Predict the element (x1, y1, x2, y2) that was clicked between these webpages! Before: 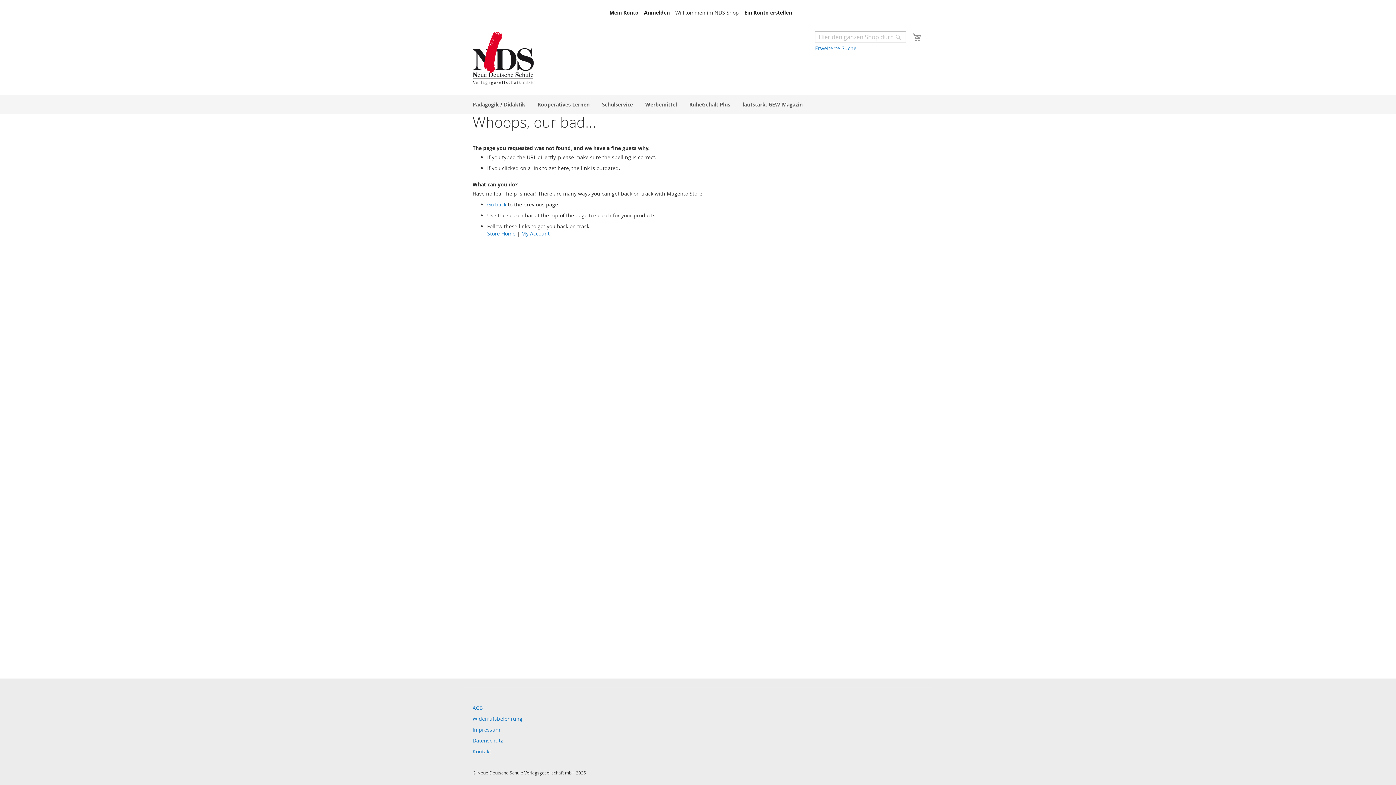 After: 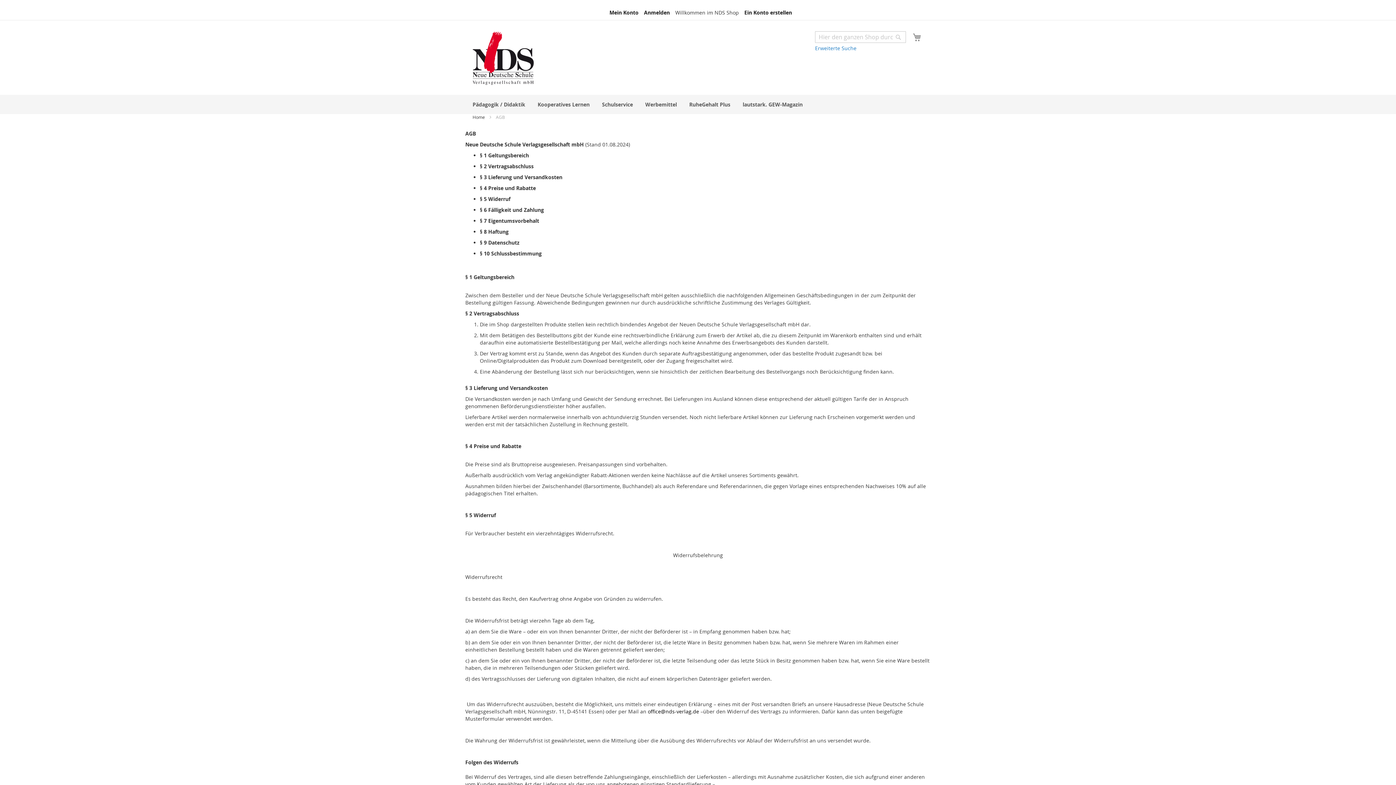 Action: label: AGB bbox: (472, 704, 482, 711)